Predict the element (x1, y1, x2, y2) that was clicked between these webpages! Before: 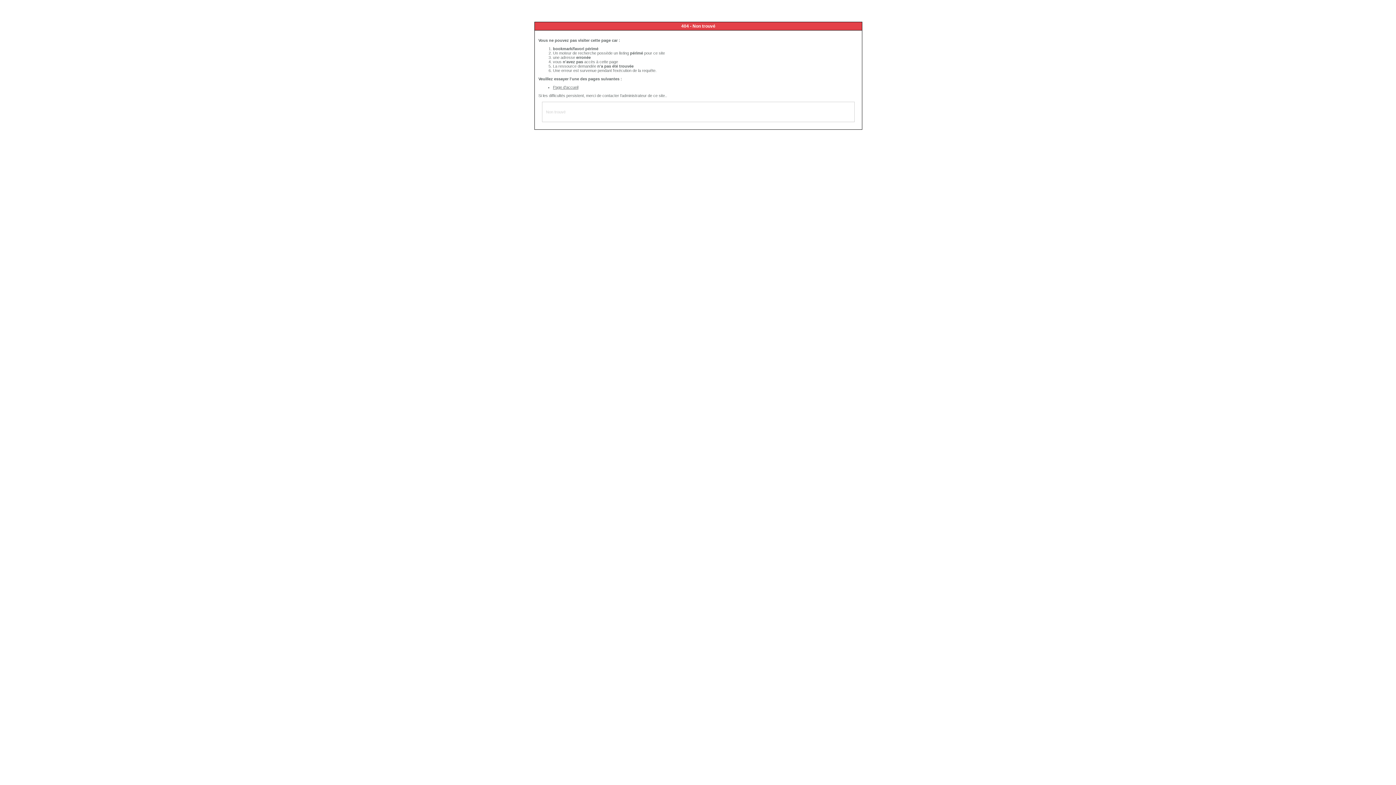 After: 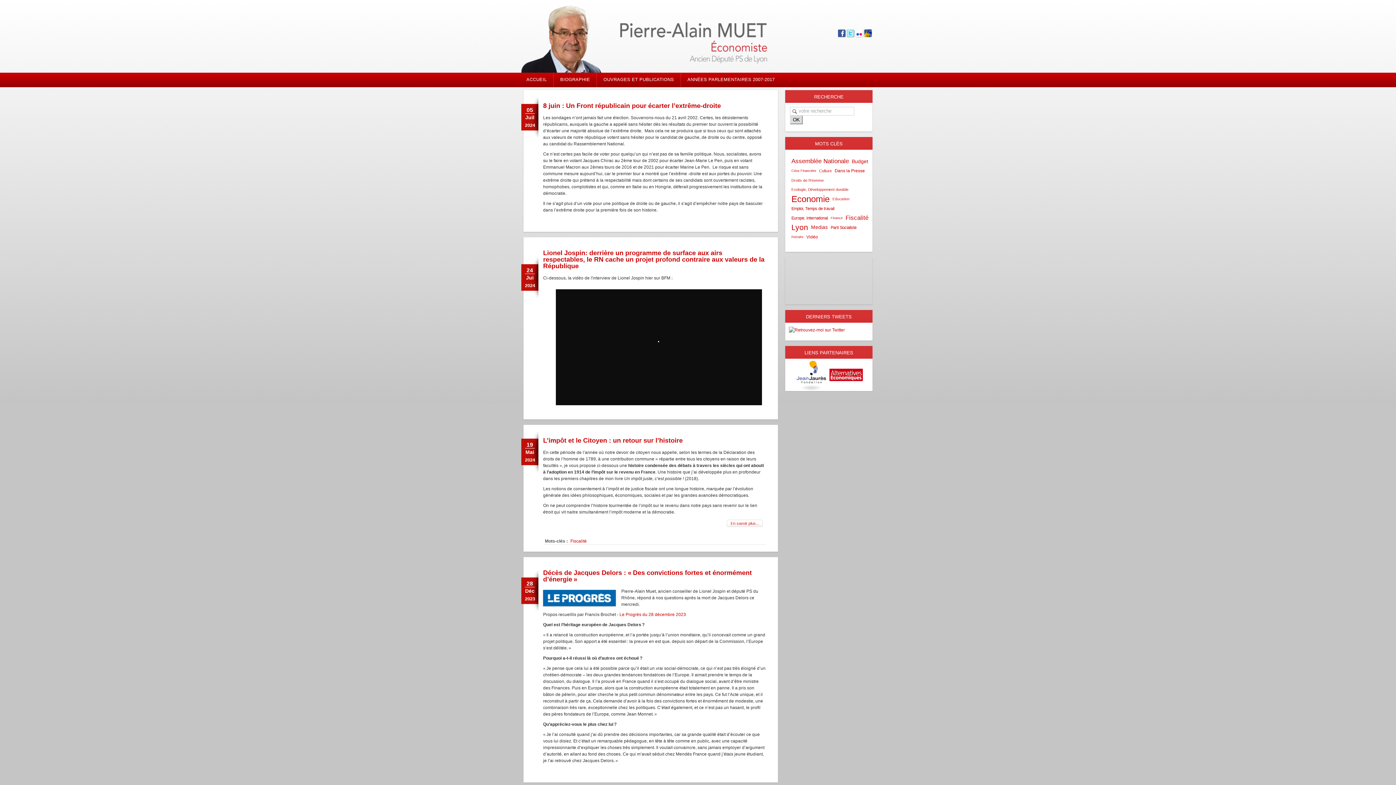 Action: label: Page d'accueil bbox: (553, 85, 578, 89)